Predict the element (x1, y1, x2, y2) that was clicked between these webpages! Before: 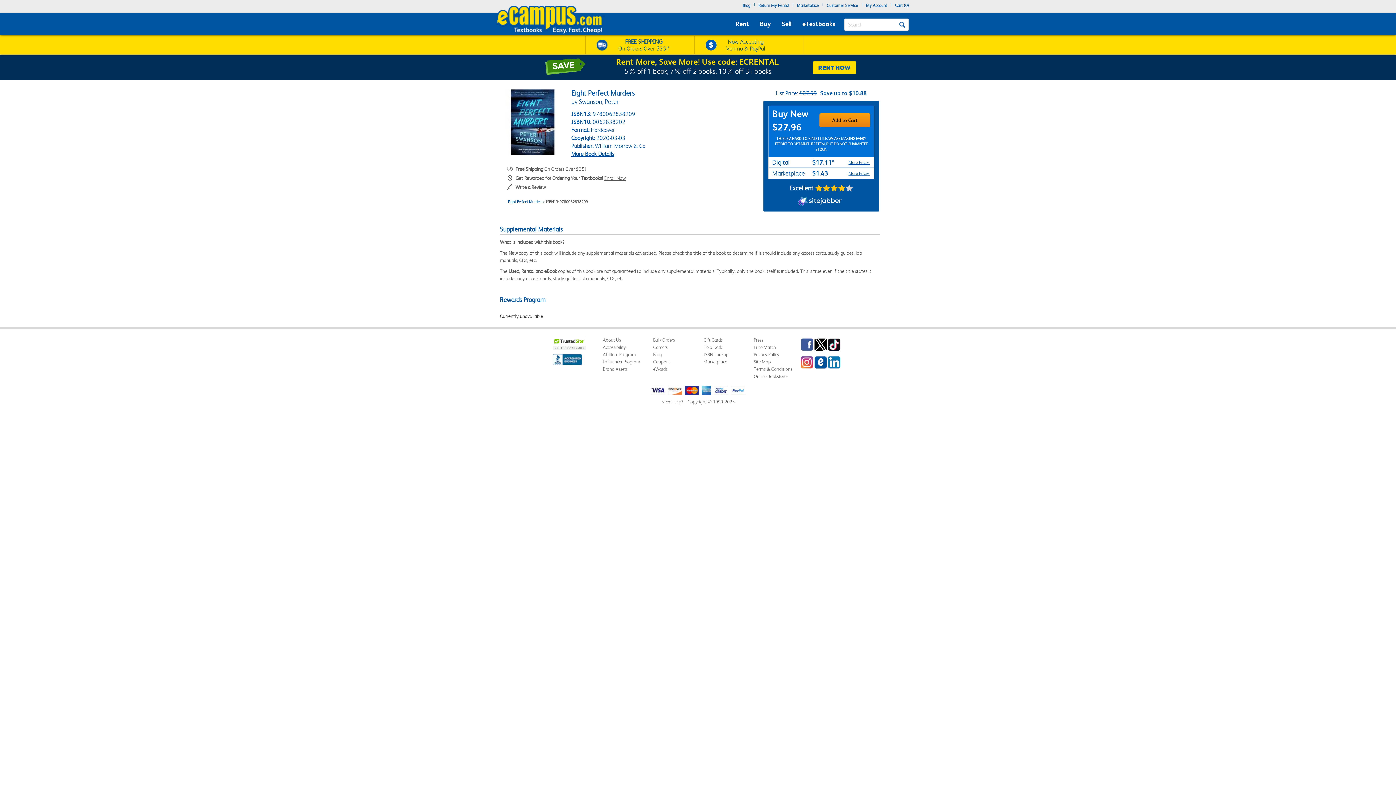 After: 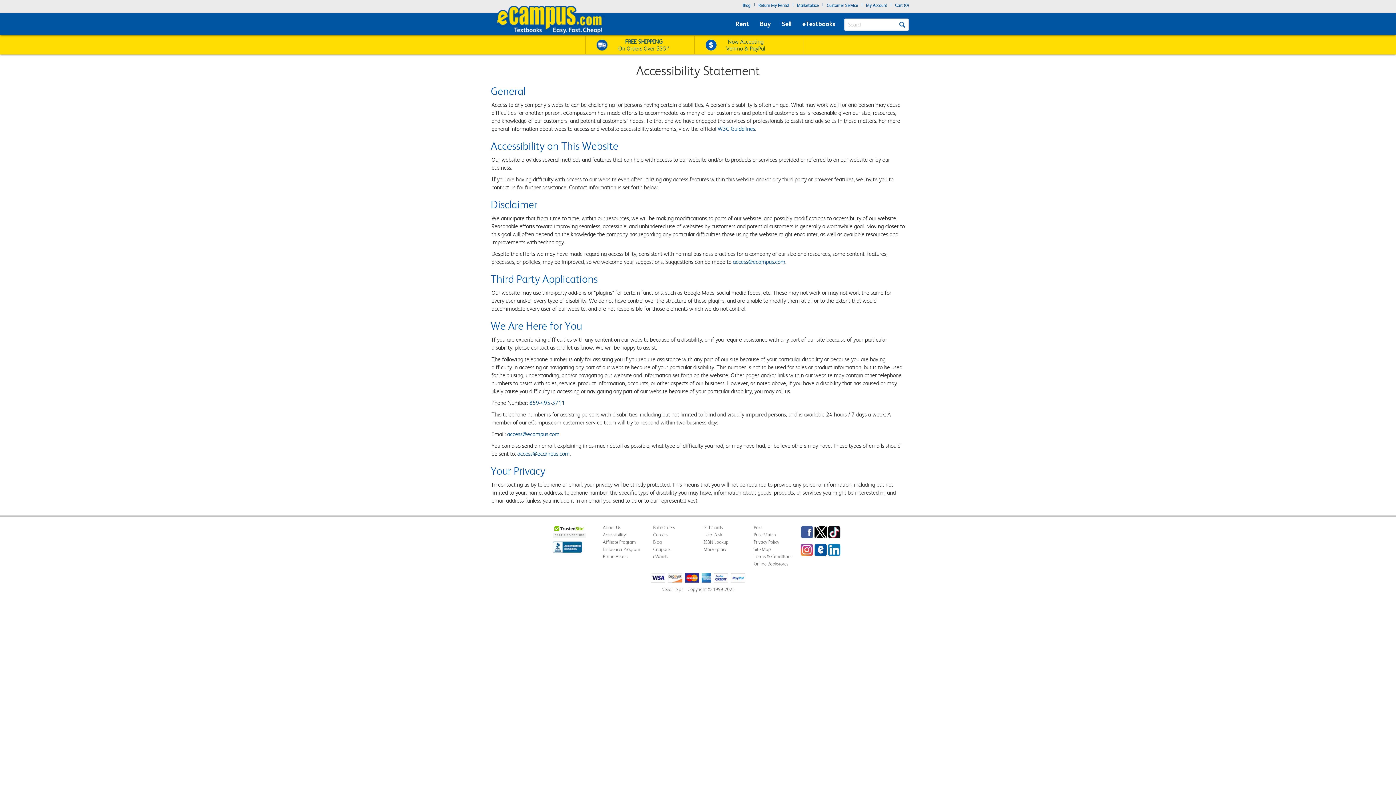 Action: label: Accessibility bbox: (603, 344, 625, 350)